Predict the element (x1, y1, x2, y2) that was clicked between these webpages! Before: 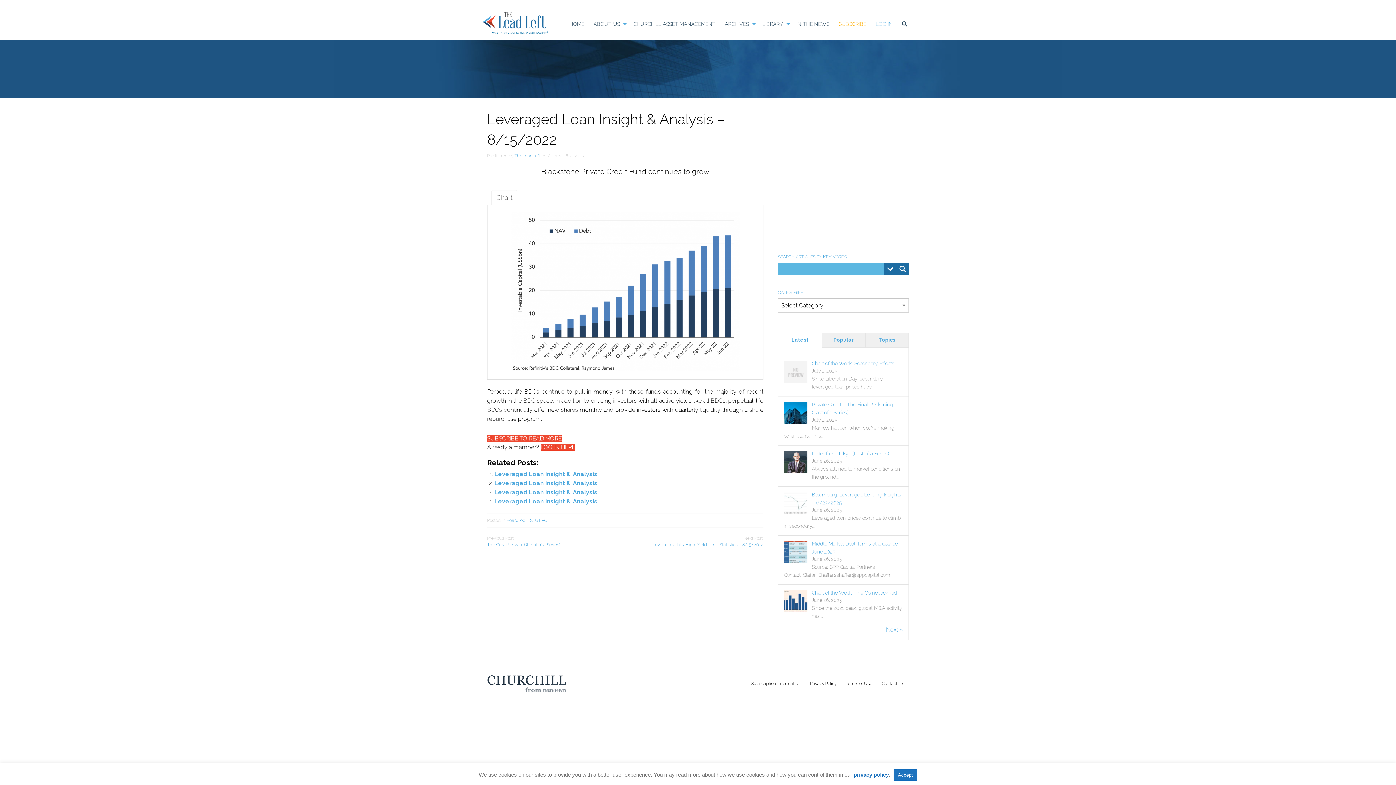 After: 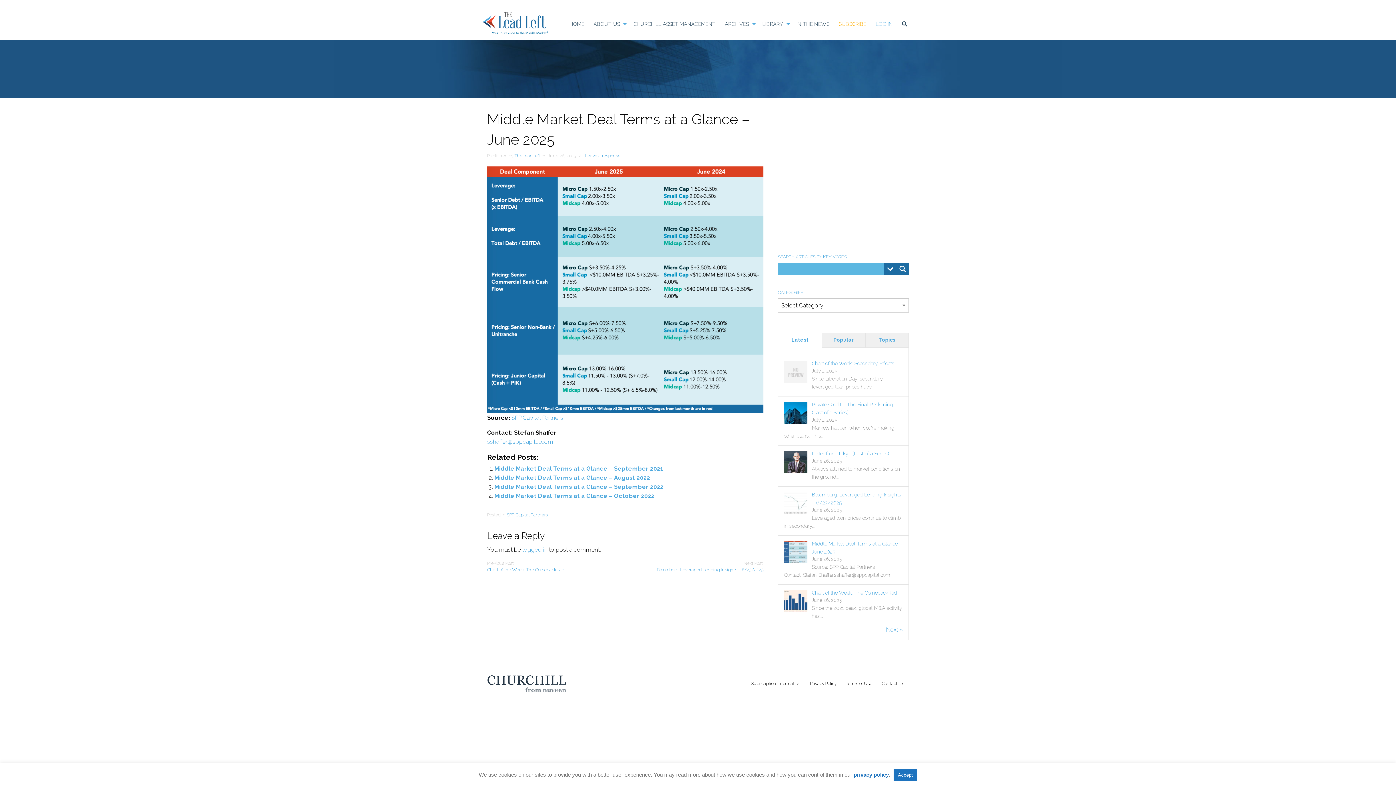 Action: bbox: (784, 549, 807, 555)